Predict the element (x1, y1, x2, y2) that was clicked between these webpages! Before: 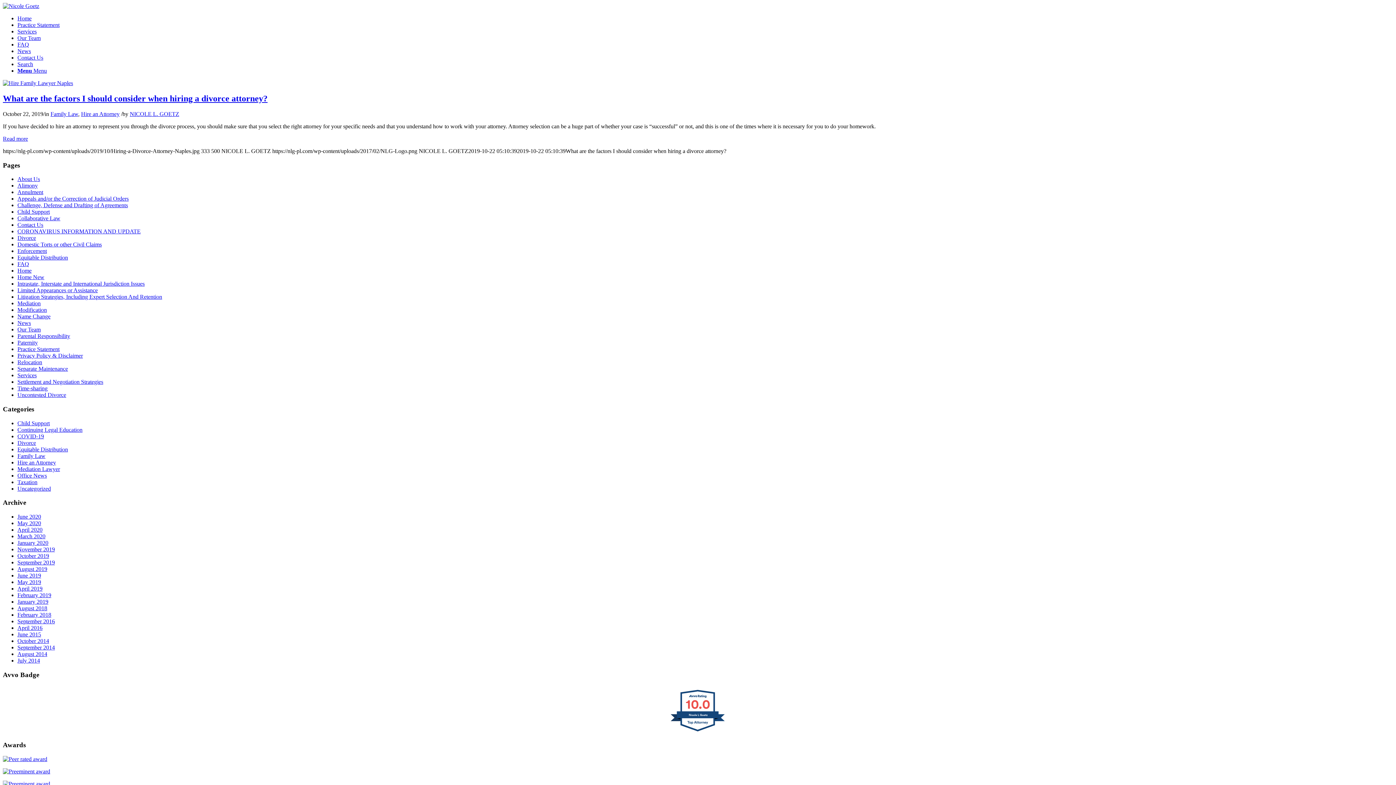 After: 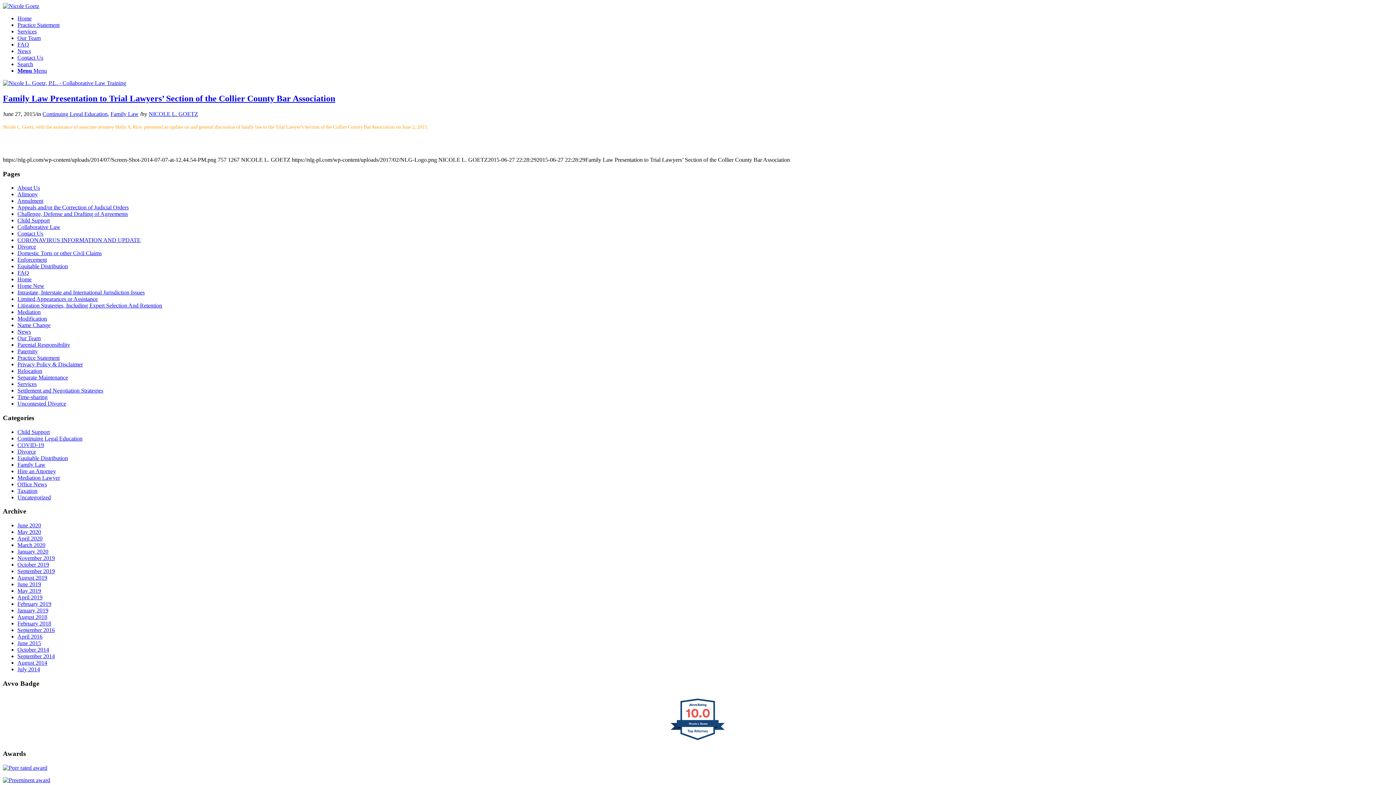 Action: label: June 2015 bbox: (17, 631, 41, 637)